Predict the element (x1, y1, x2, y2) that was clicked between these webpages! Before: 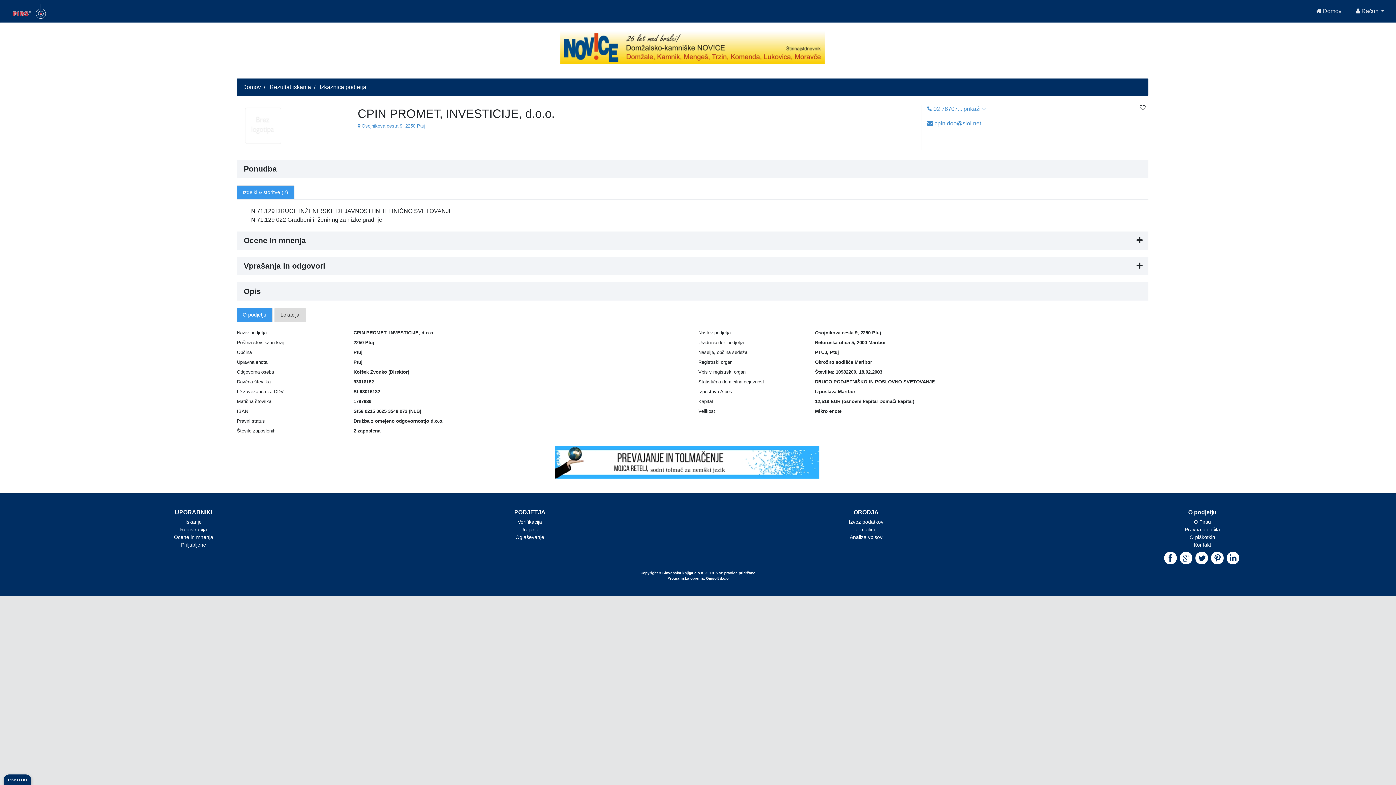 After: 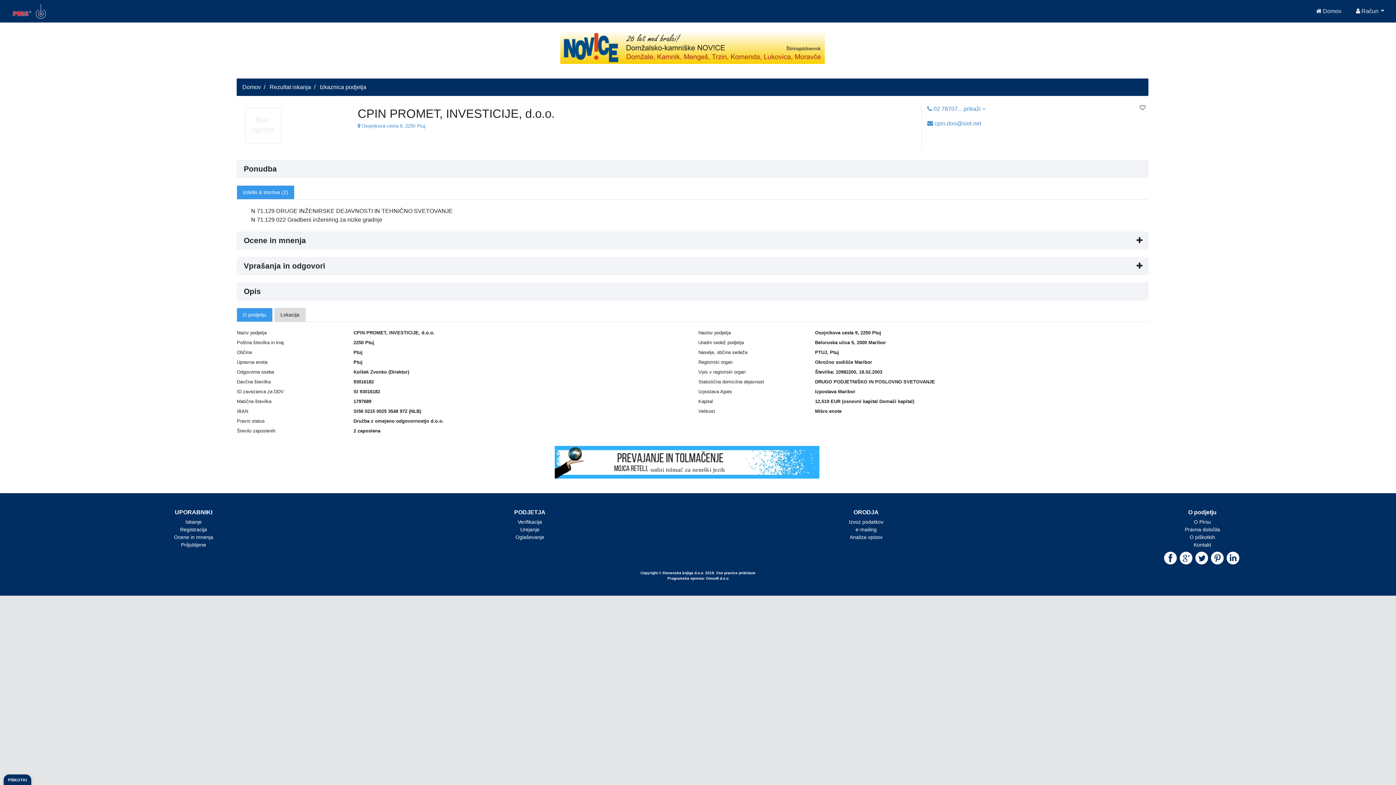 Action: bbox: (520, 527, 539, 532) label: Urejanje